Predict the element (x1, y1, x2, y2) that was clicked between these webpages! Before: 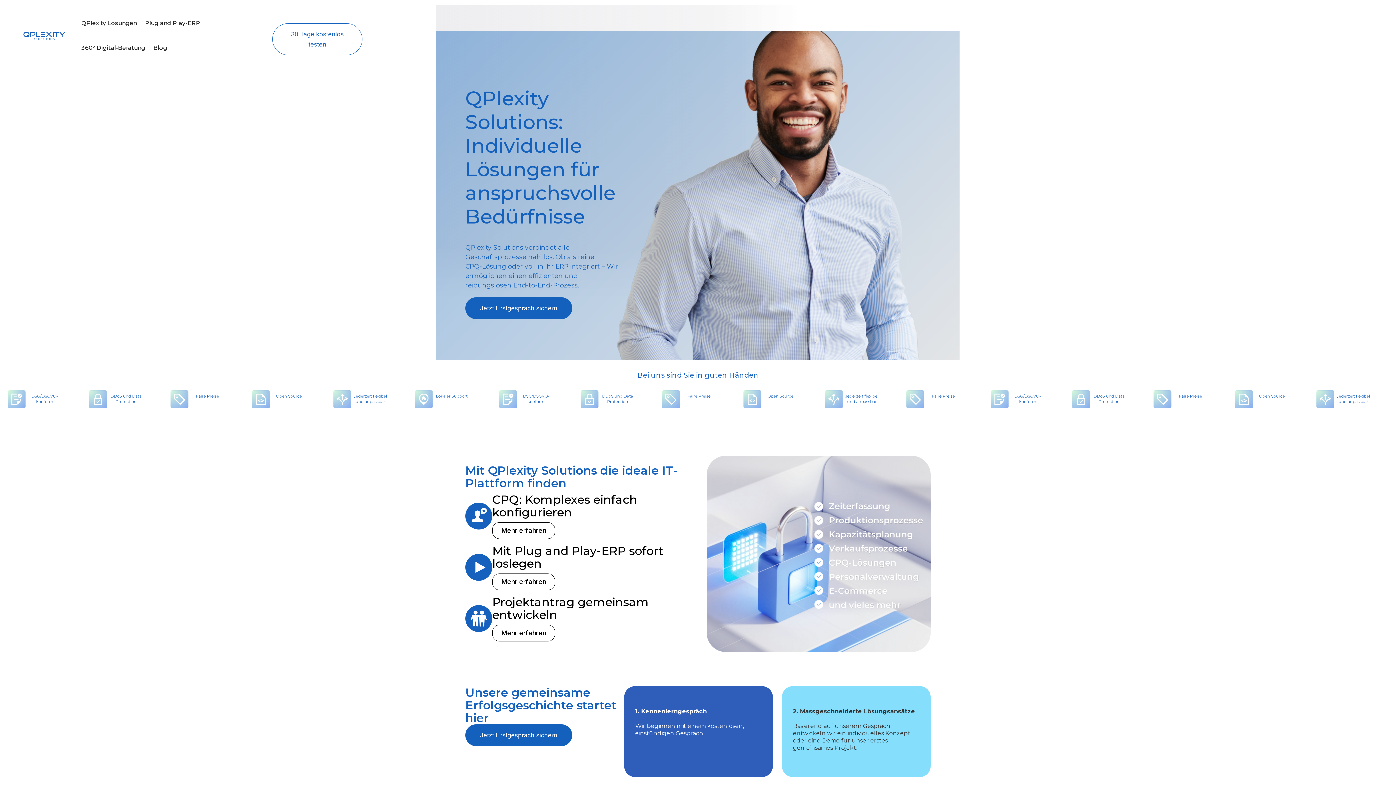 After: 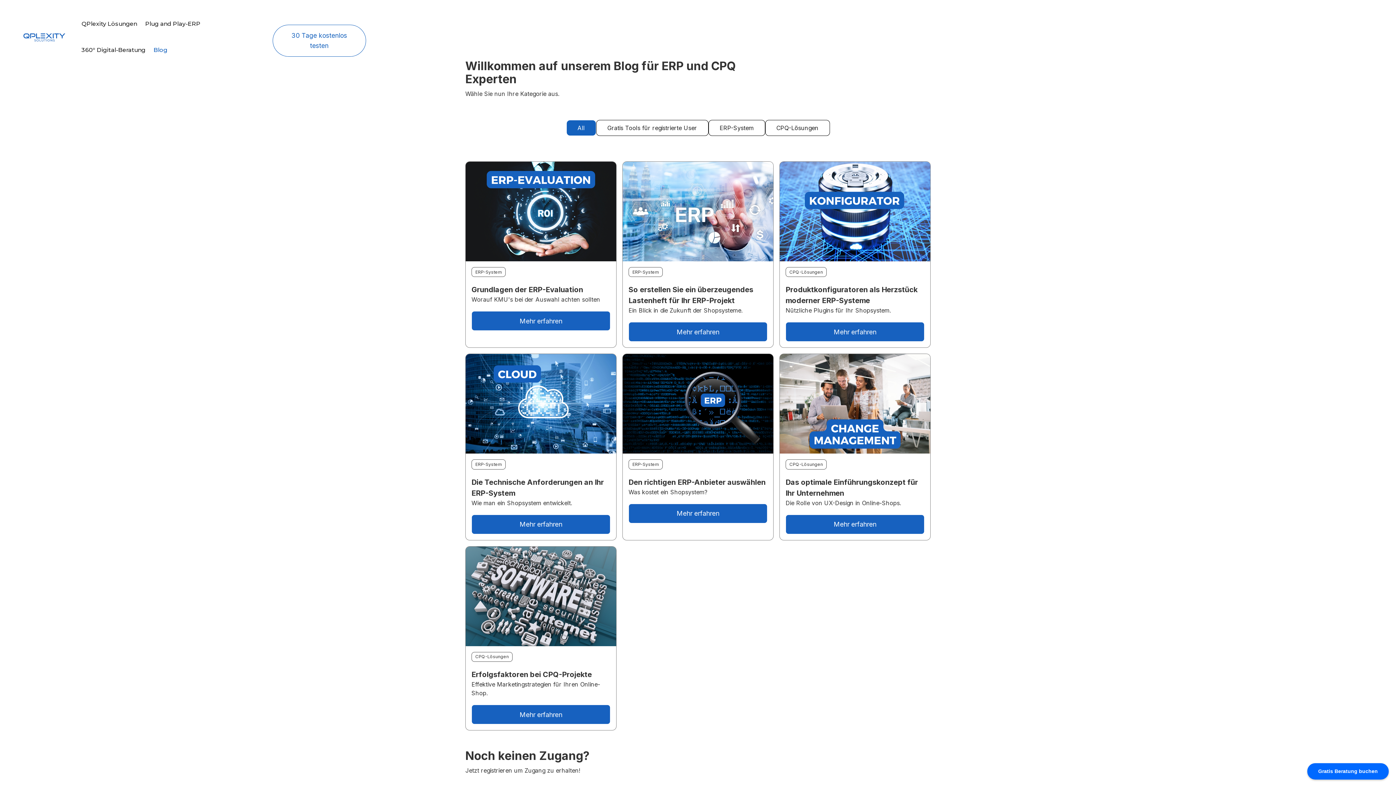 Action: bbox: (149, 35, 171, 60) label: Blog